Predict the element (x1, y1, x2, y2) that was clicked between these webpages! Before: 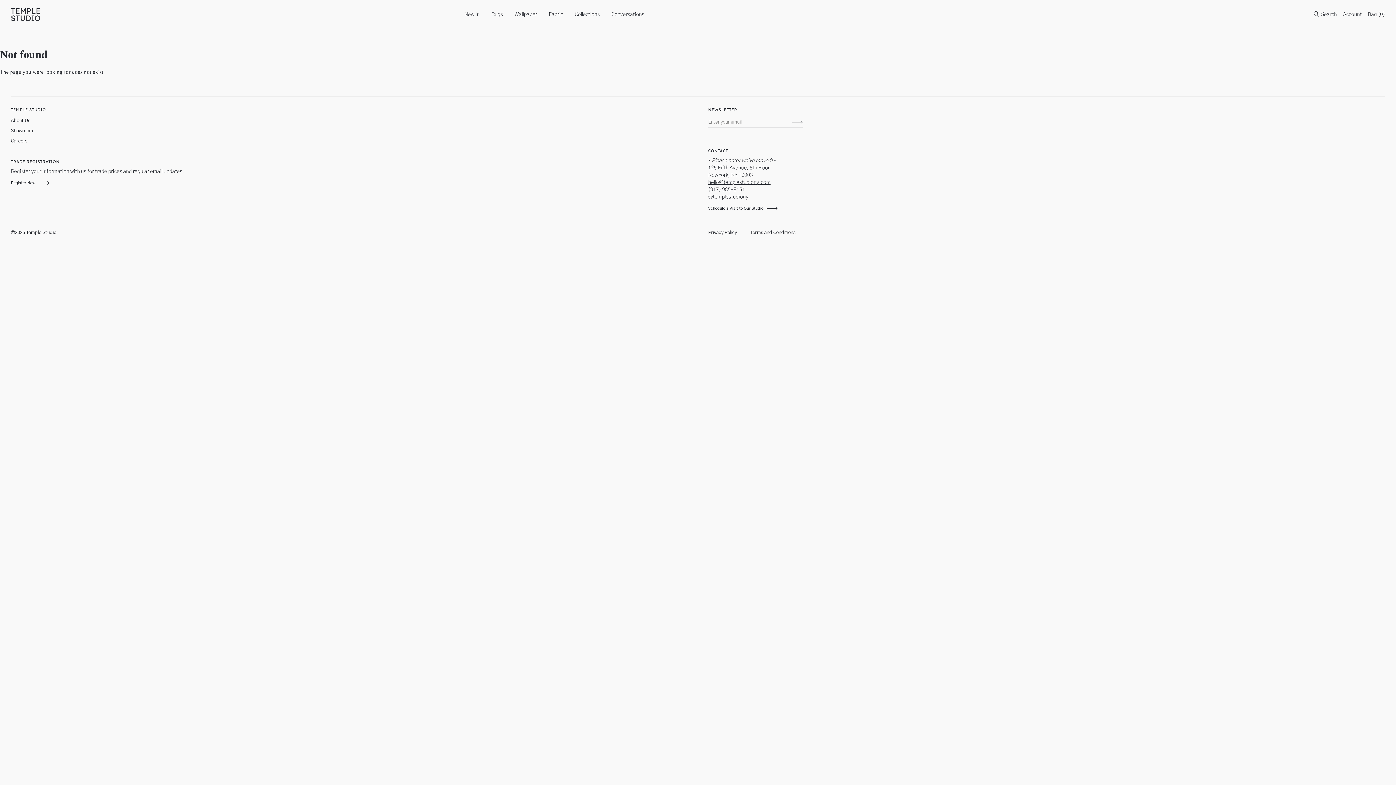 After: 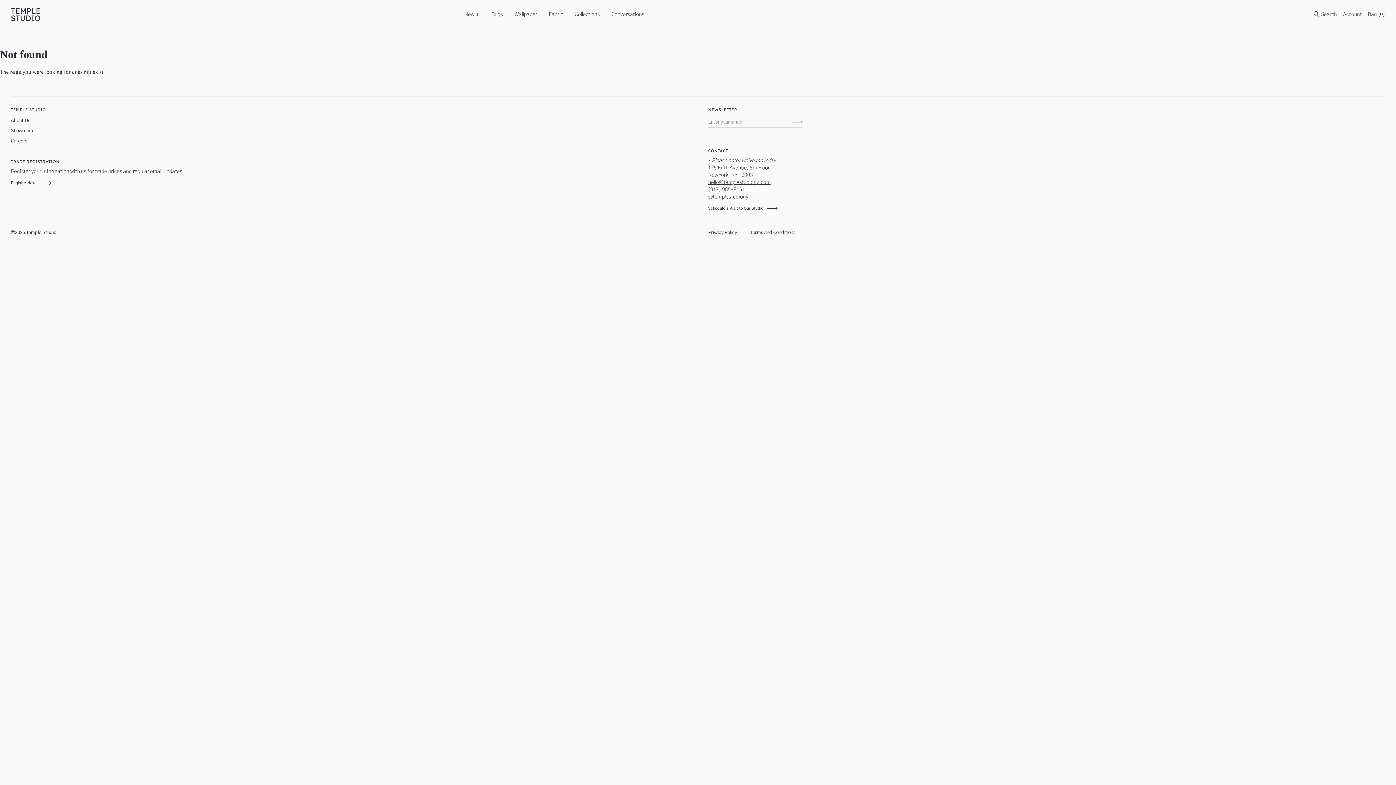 Action: bbox: (10, 181, 354, 185) label: Register Now